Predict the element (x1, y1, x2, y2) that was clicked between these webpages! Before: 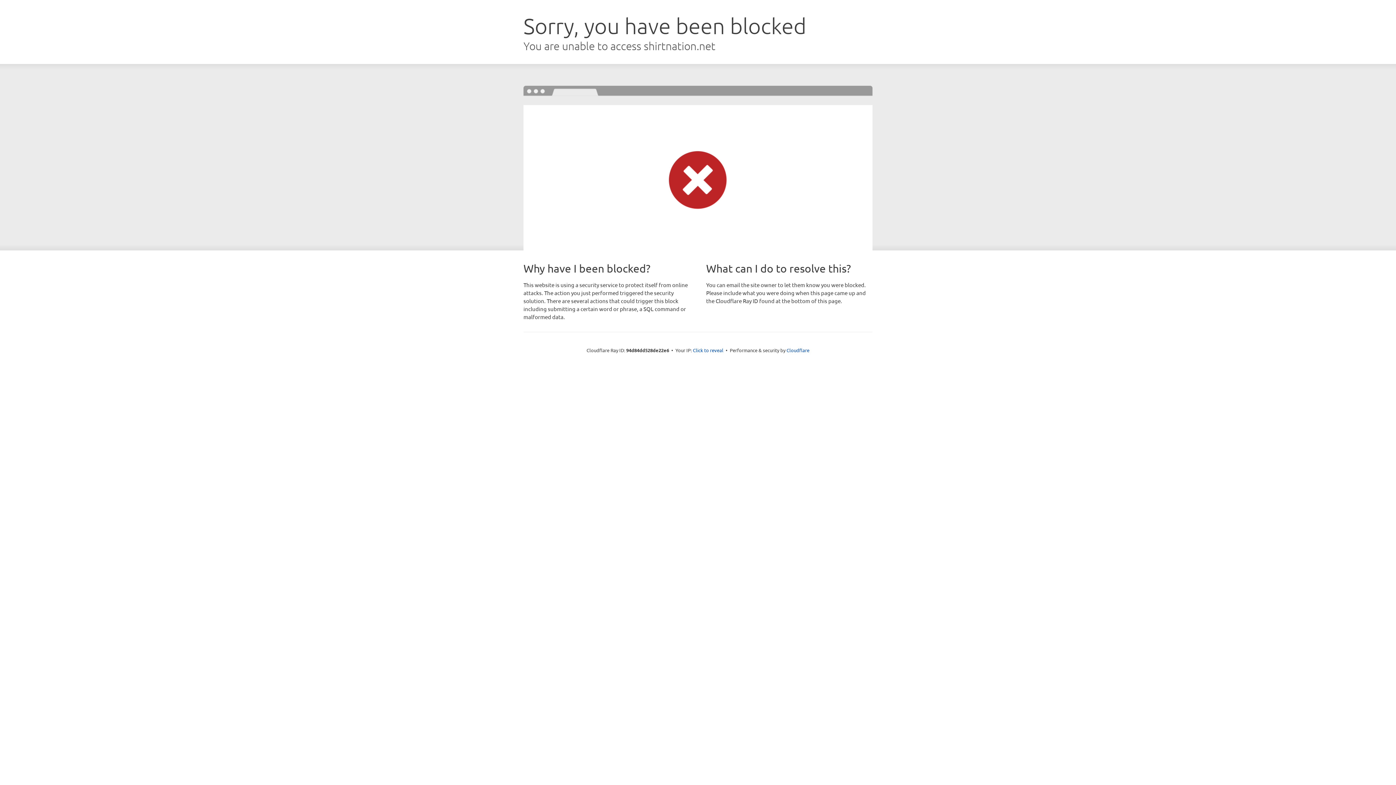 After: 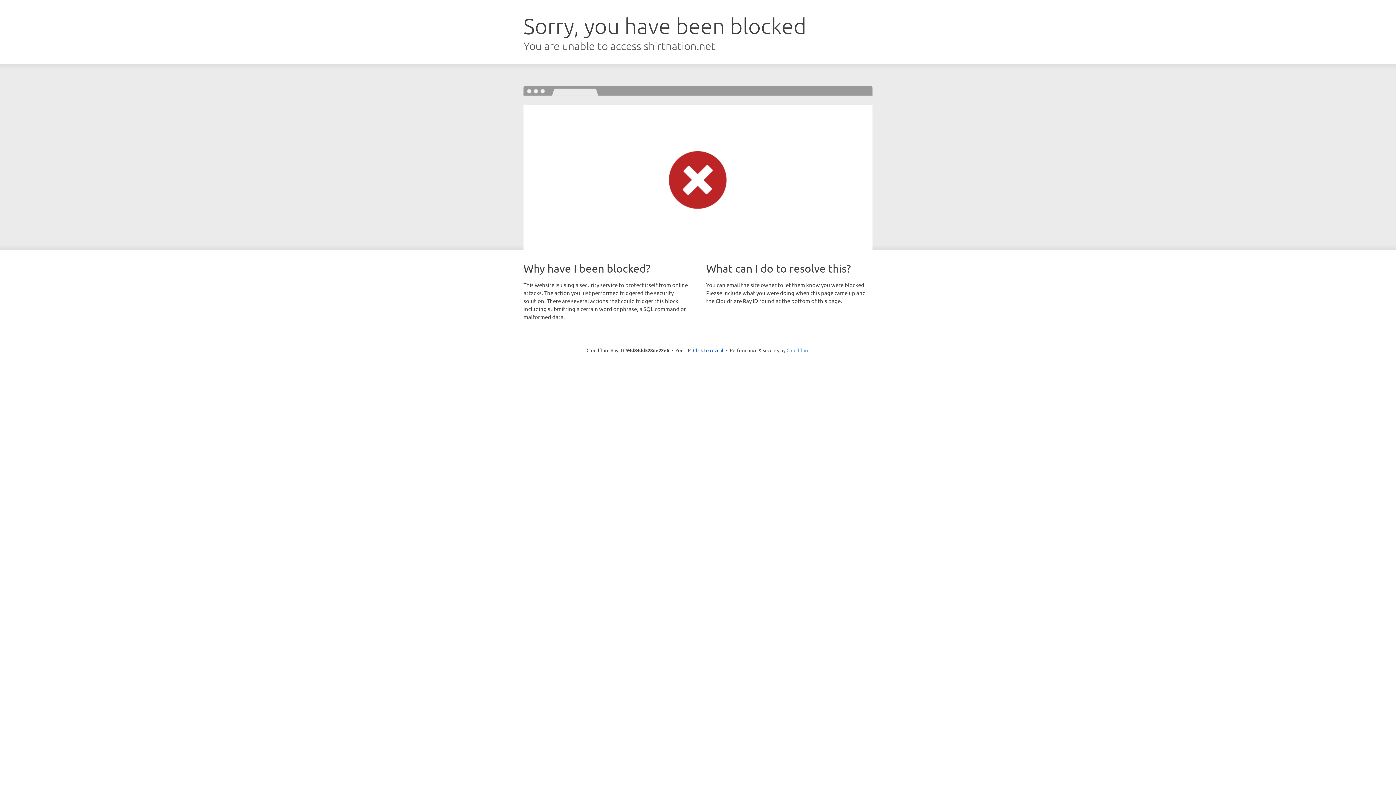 Action: label: Cloudflare bbox: (786, 347, 809, 353)